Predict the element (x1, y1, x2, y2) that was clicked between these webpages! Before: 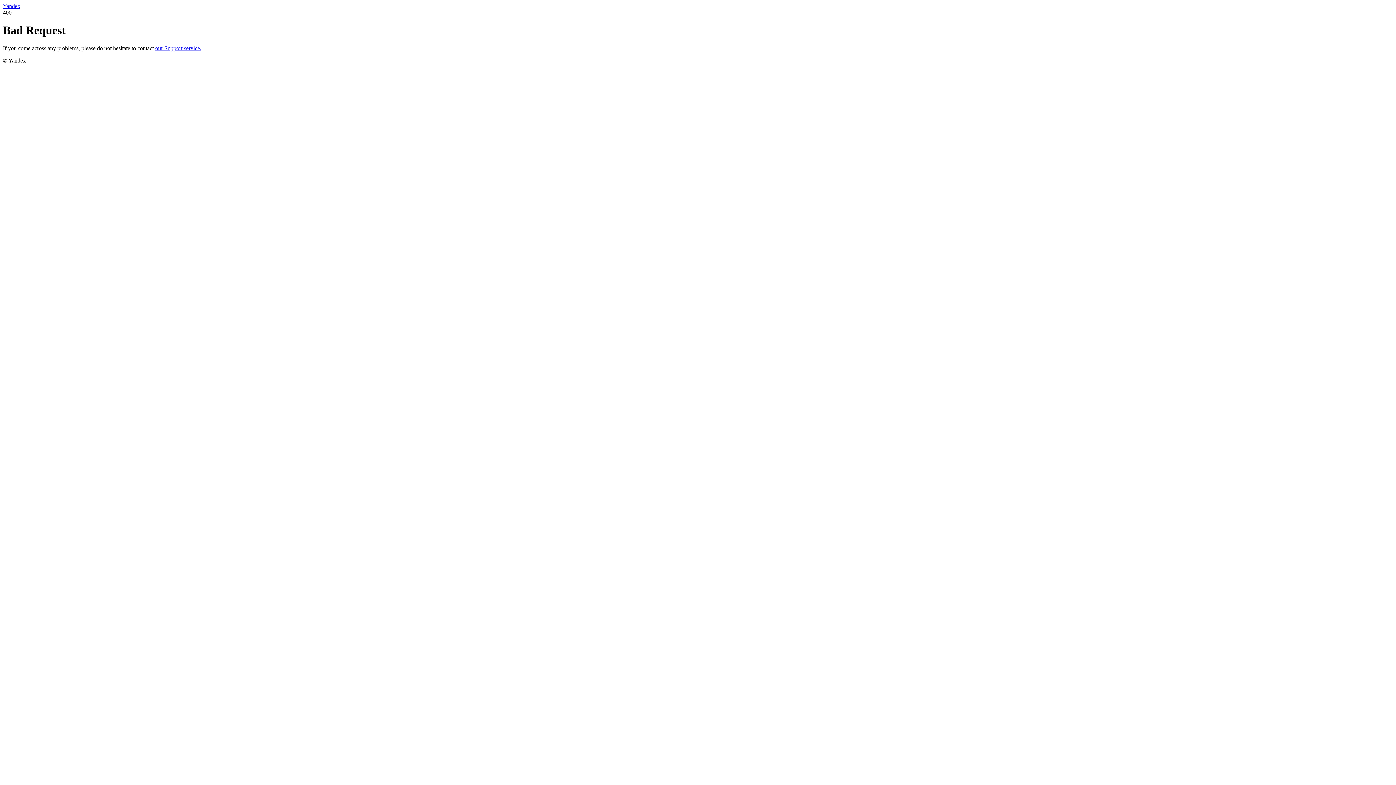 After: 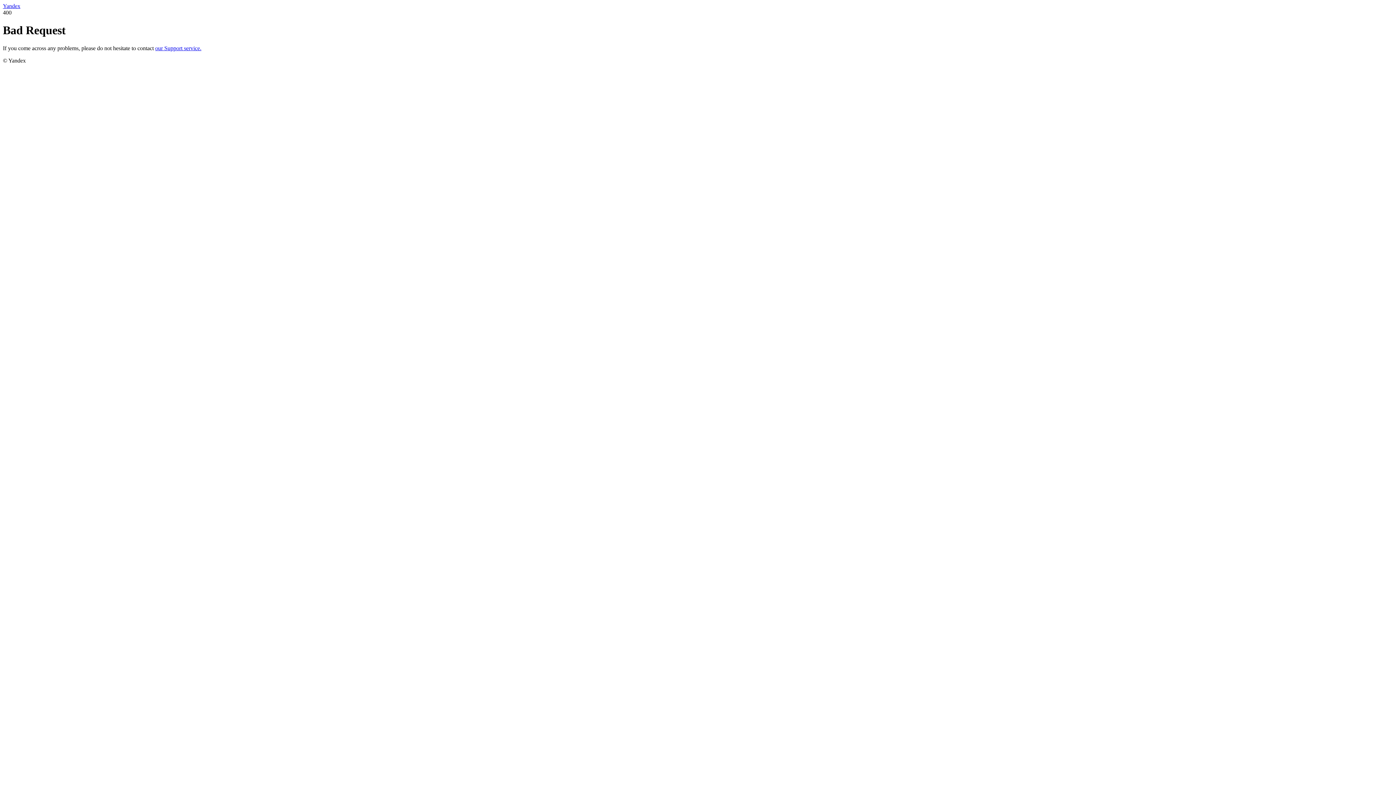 Action: label: our Support service. bbox: (155, 45, 201, 51)